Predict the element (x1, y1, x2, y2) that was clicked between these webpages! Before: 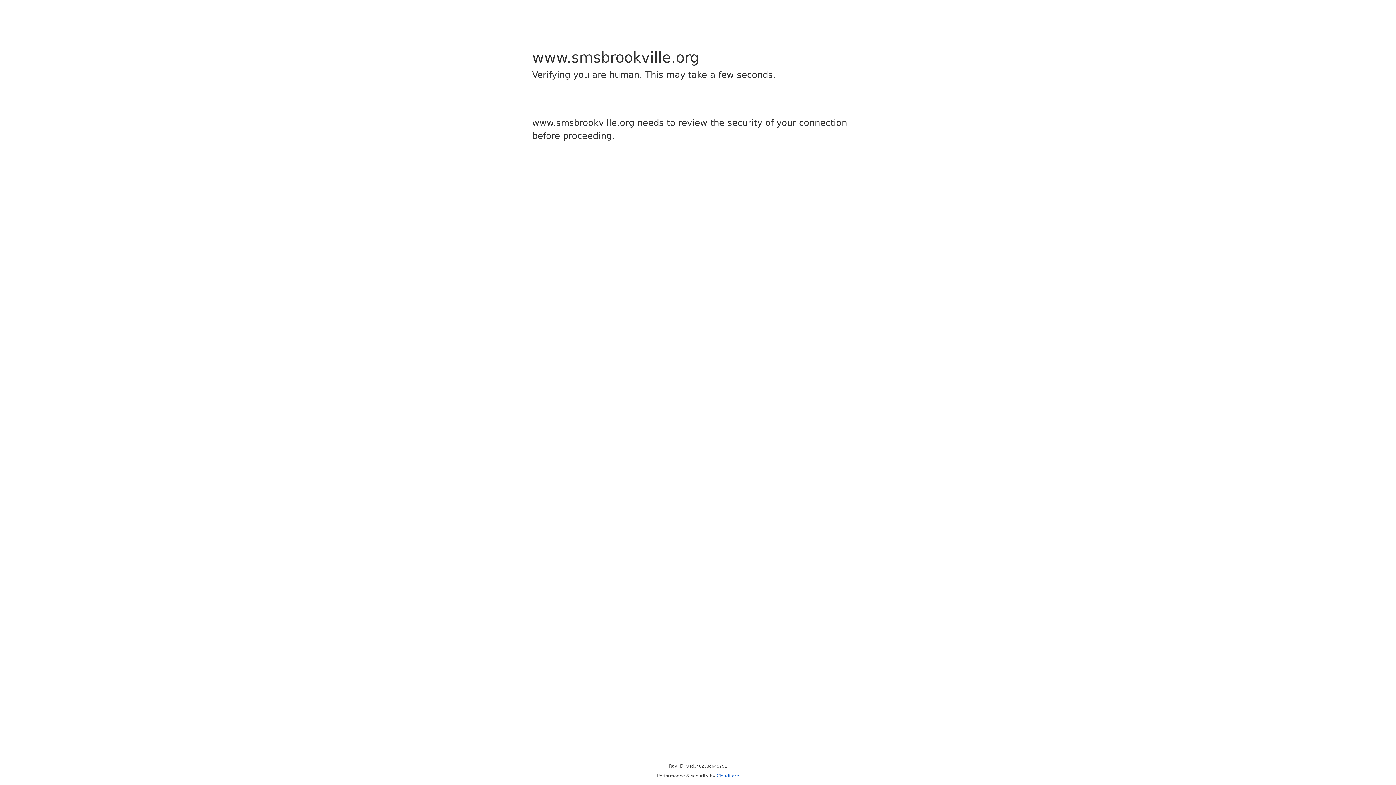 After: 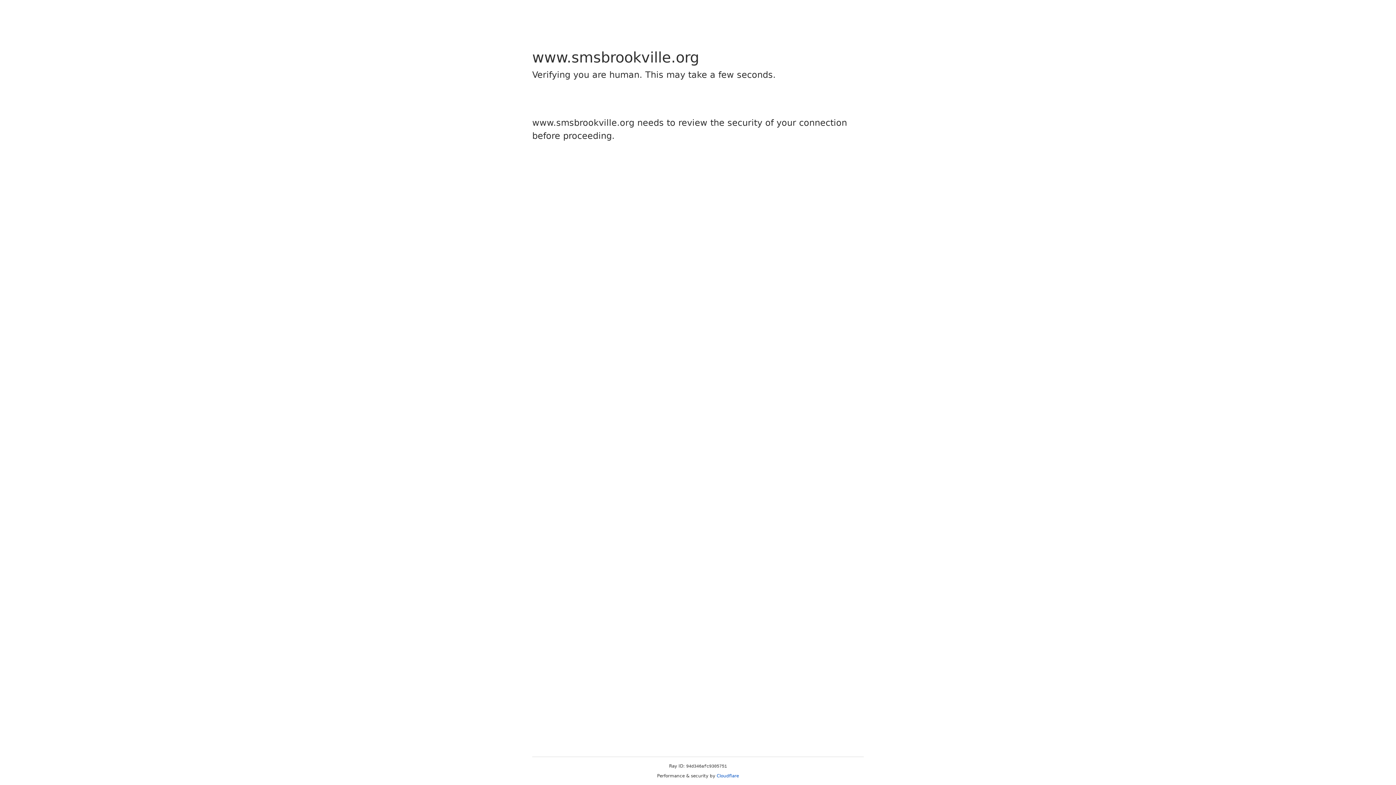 Action: bbox: (716, 773, 739, 778) label: Cloudflare